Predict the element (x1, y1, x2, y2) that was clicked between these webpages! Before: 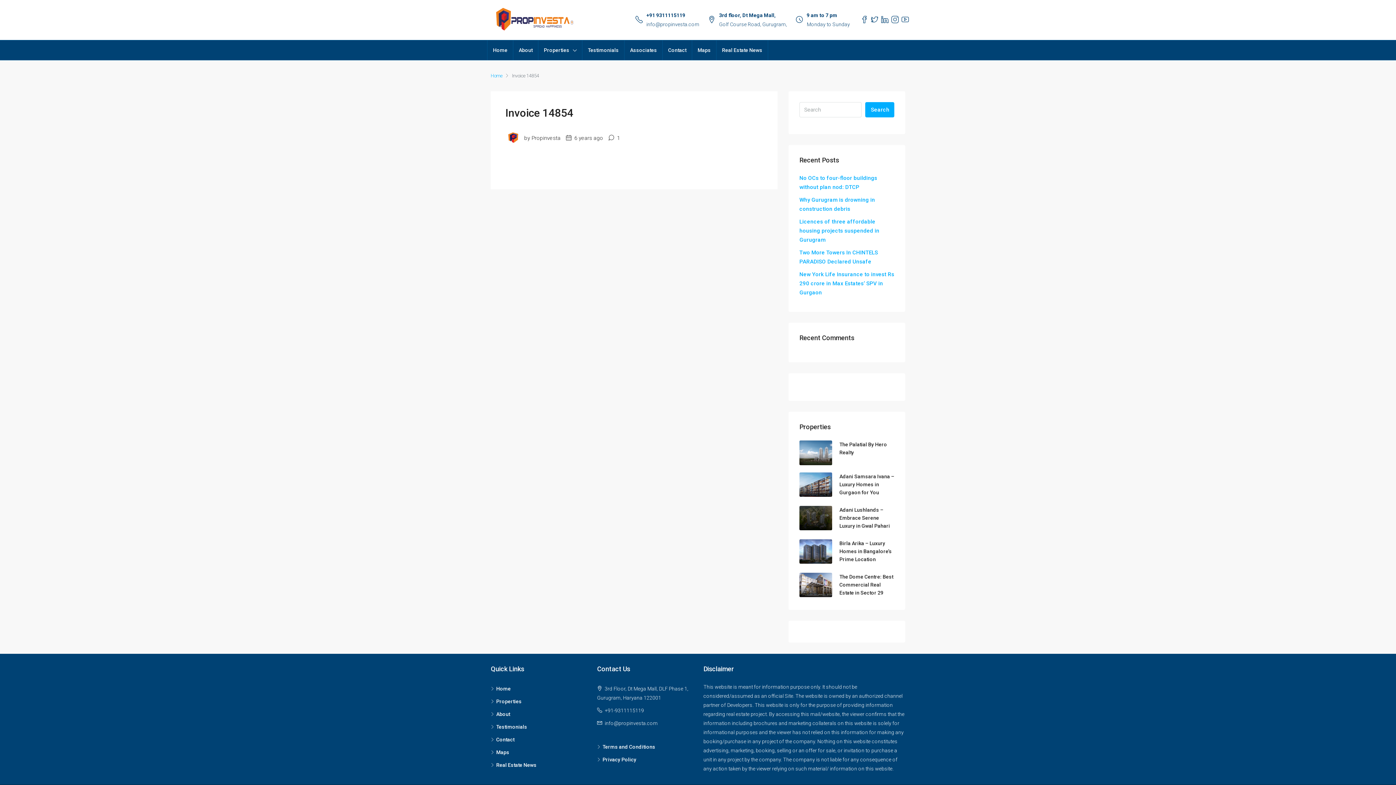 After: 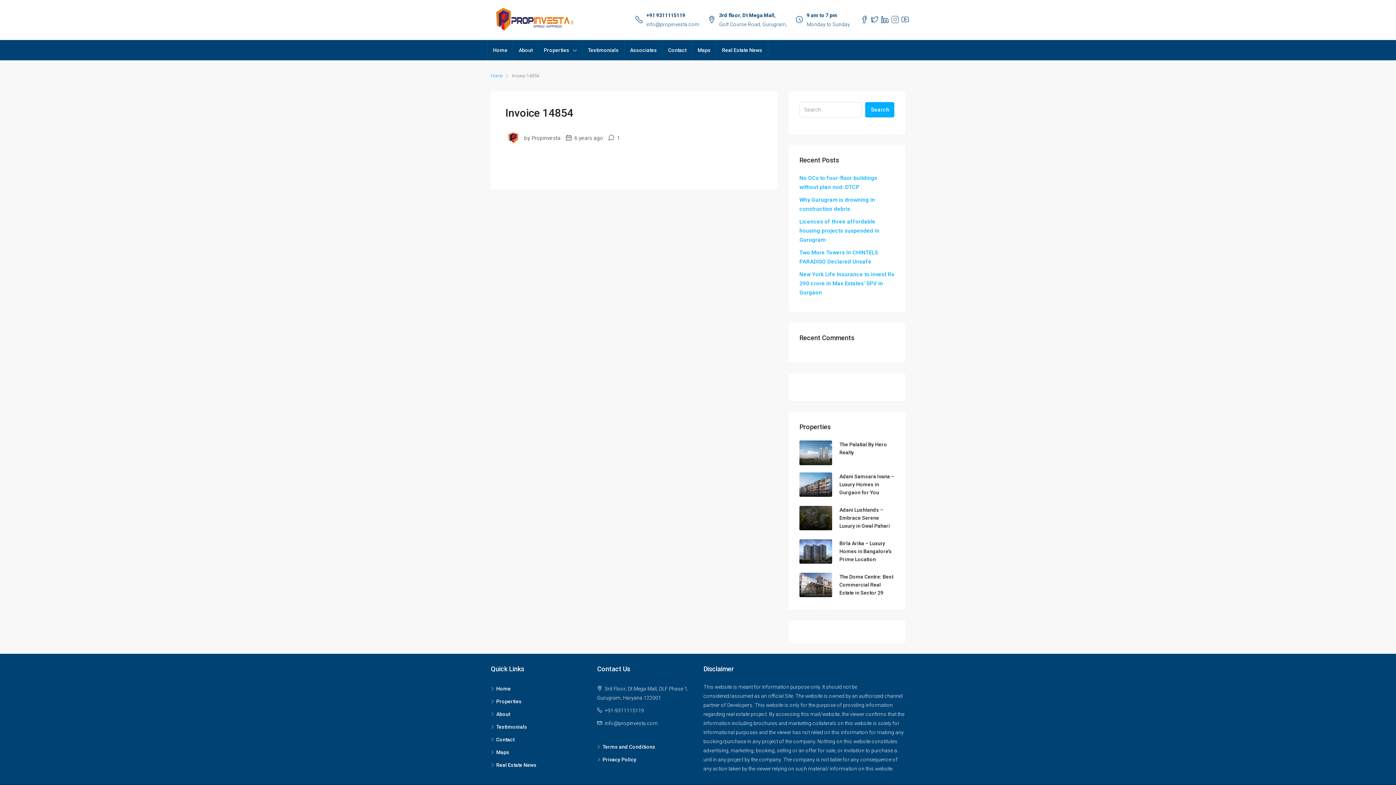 Action: bbox: (891, 15, 898, 24)